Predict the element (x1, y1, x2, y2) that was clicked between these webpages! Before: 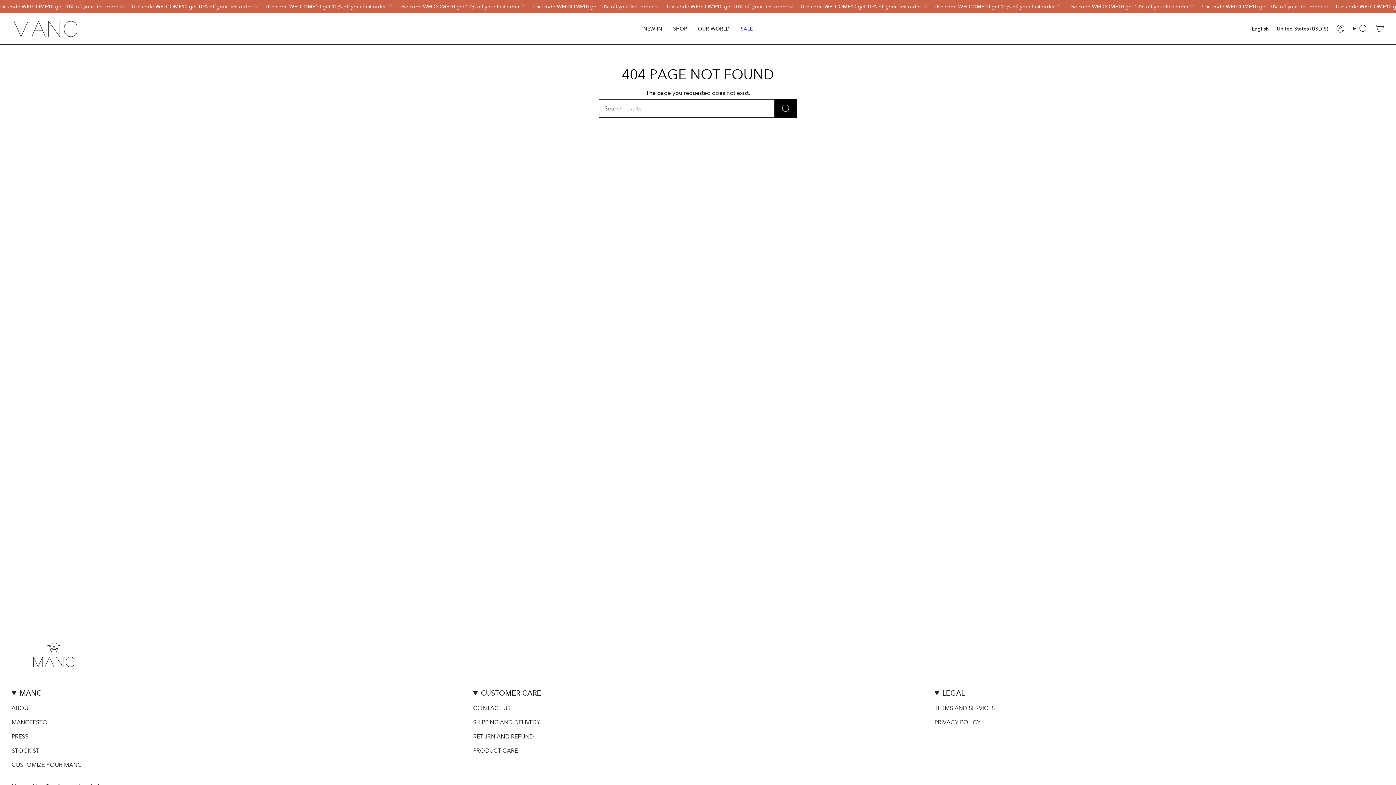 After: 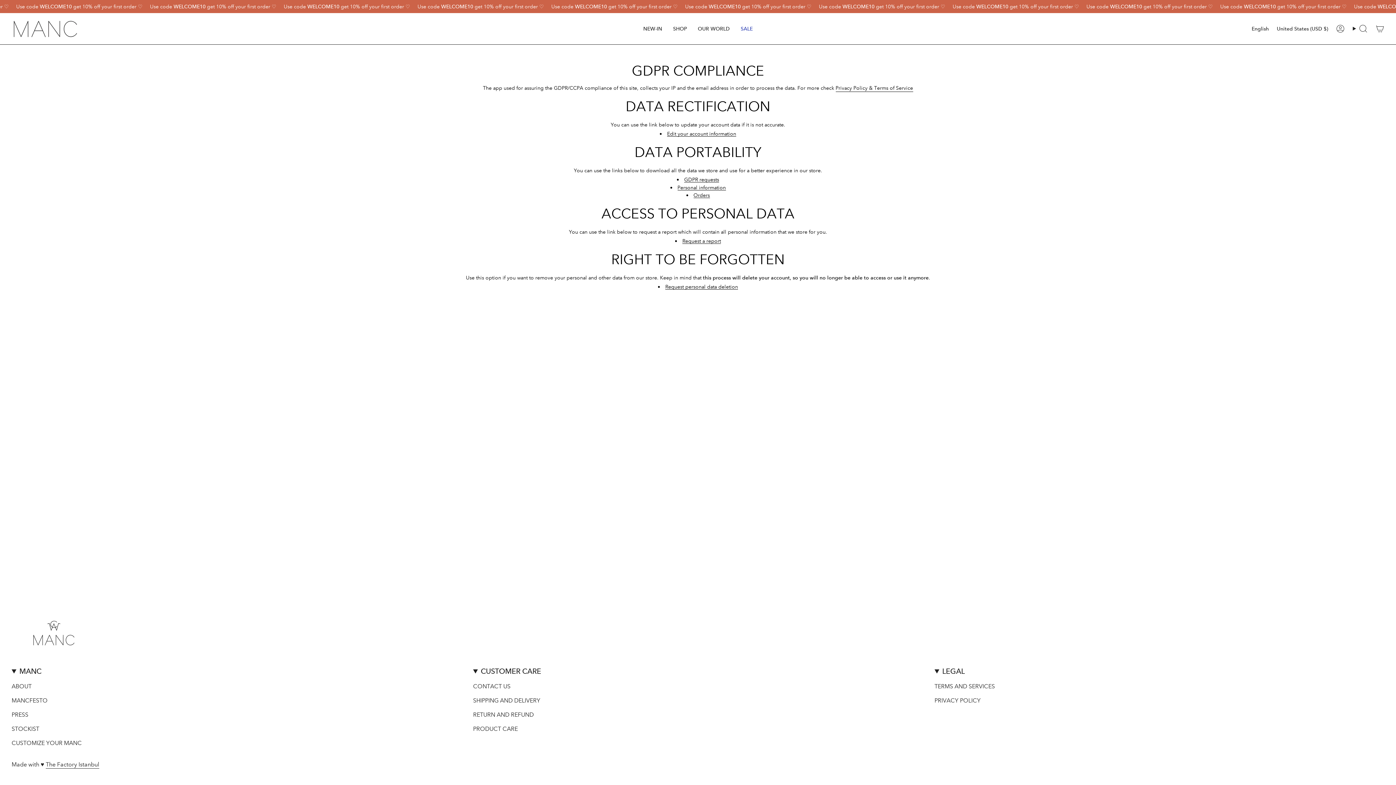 Action: bbox: (934, 719, 980, 726) label: PRIVACY POLICY